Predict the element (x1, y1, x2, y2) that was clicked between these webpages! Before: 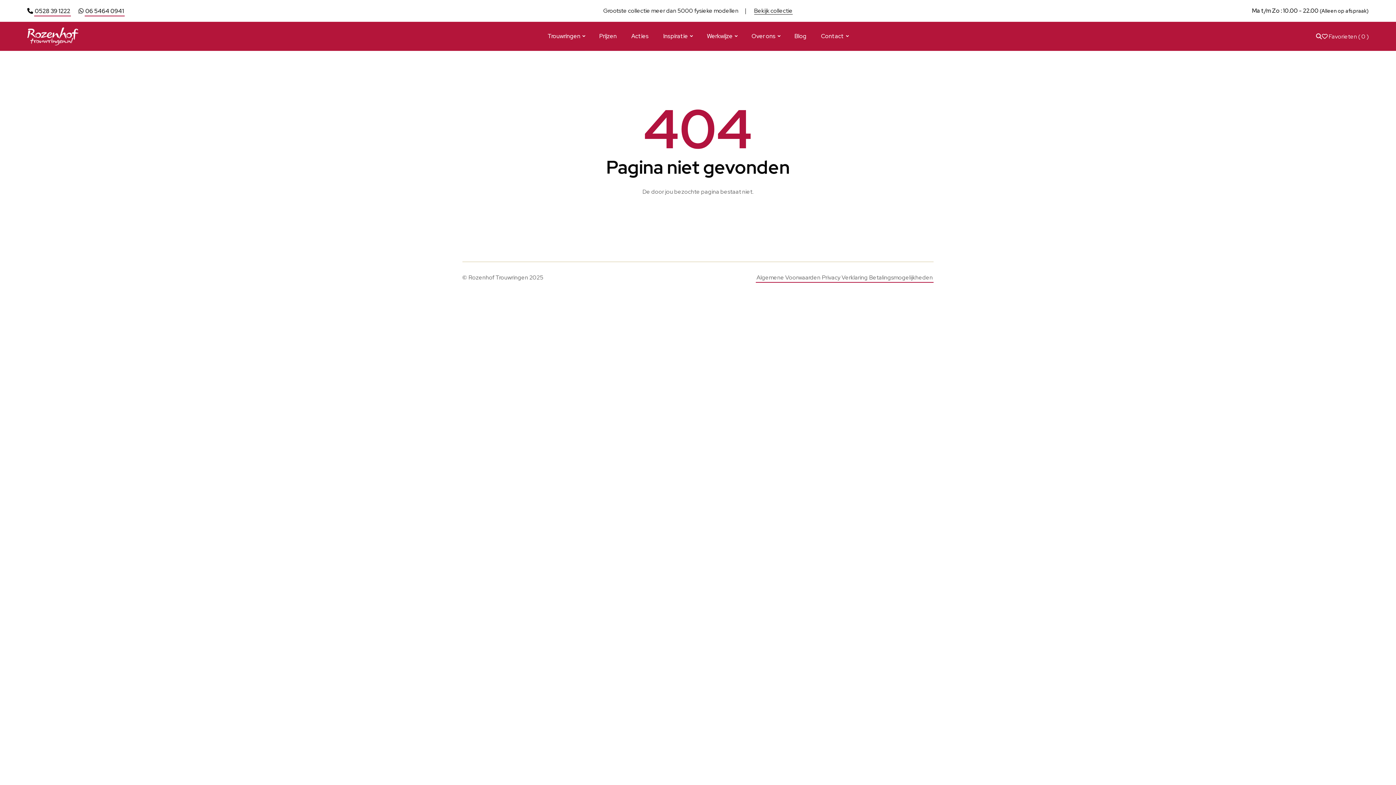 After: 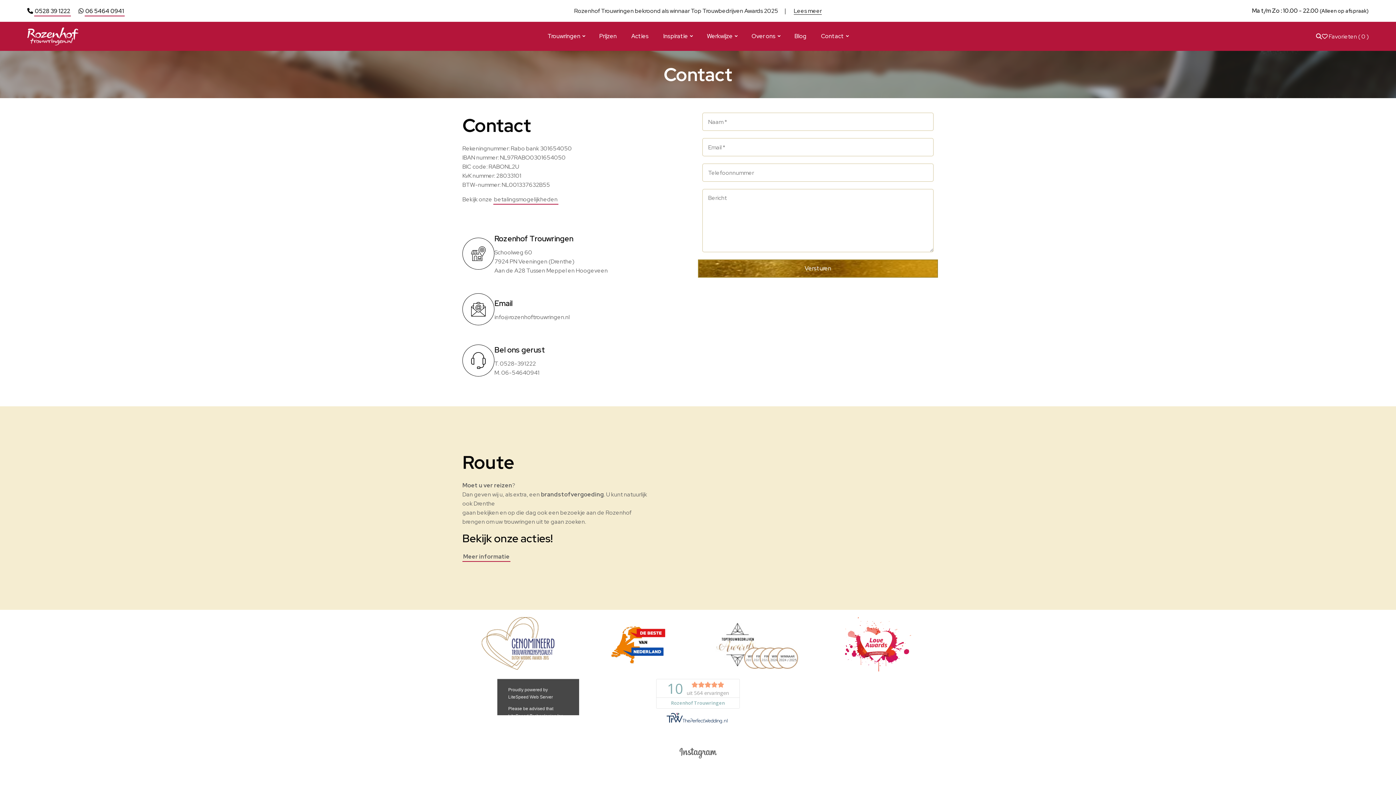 Action: bbox: (821, 21, 848, 50) label: Contact